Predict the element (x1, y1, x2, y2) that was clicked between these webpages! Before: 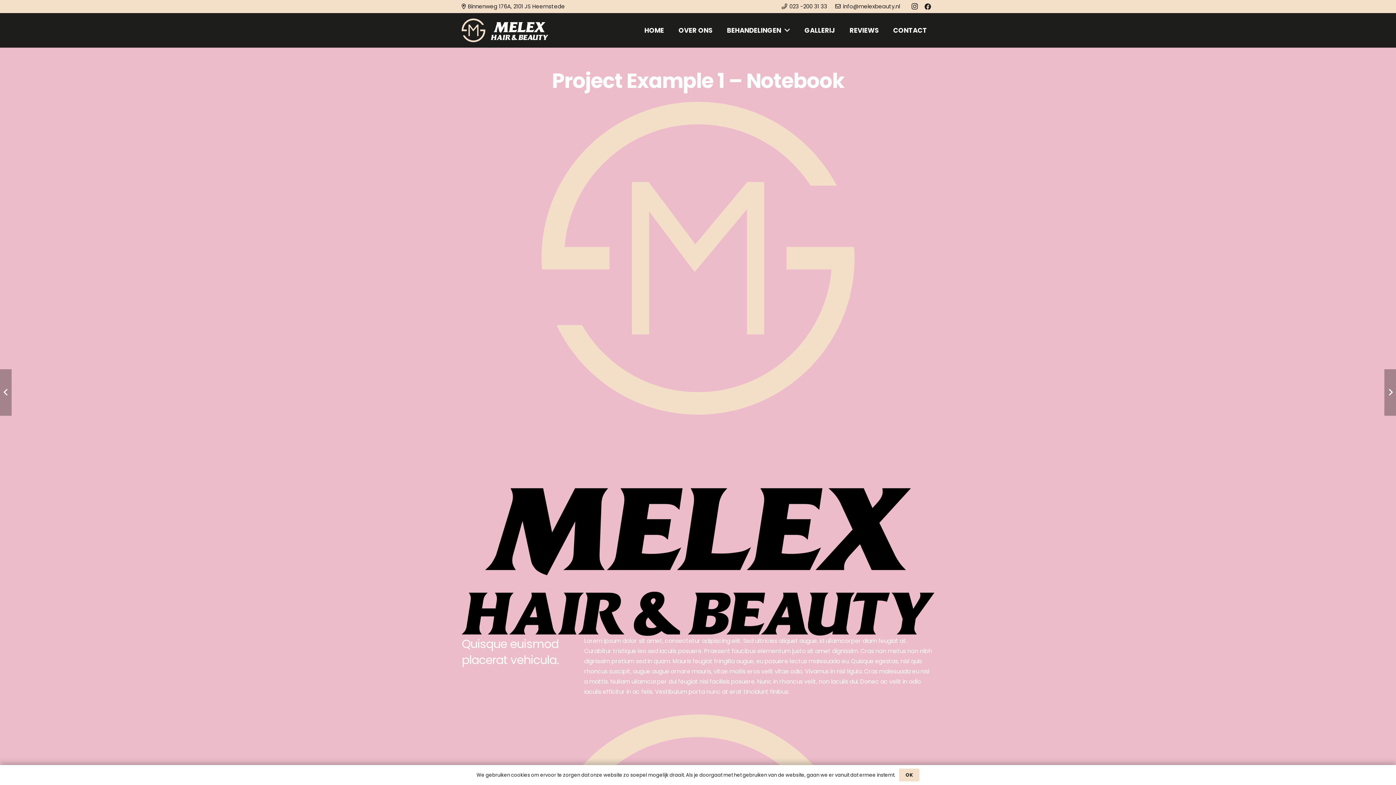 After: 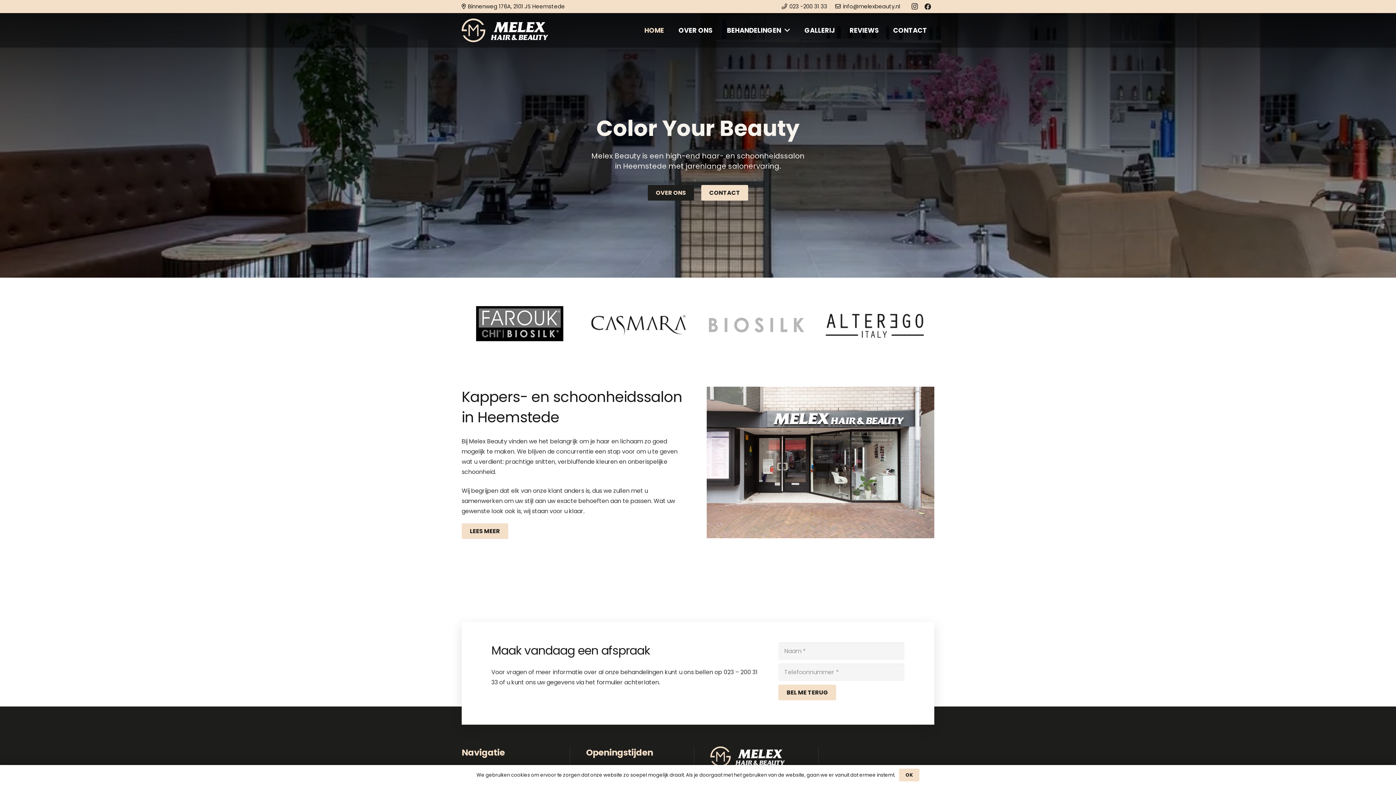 Action: bbox: (637, 13, 671, 47) label: HOME